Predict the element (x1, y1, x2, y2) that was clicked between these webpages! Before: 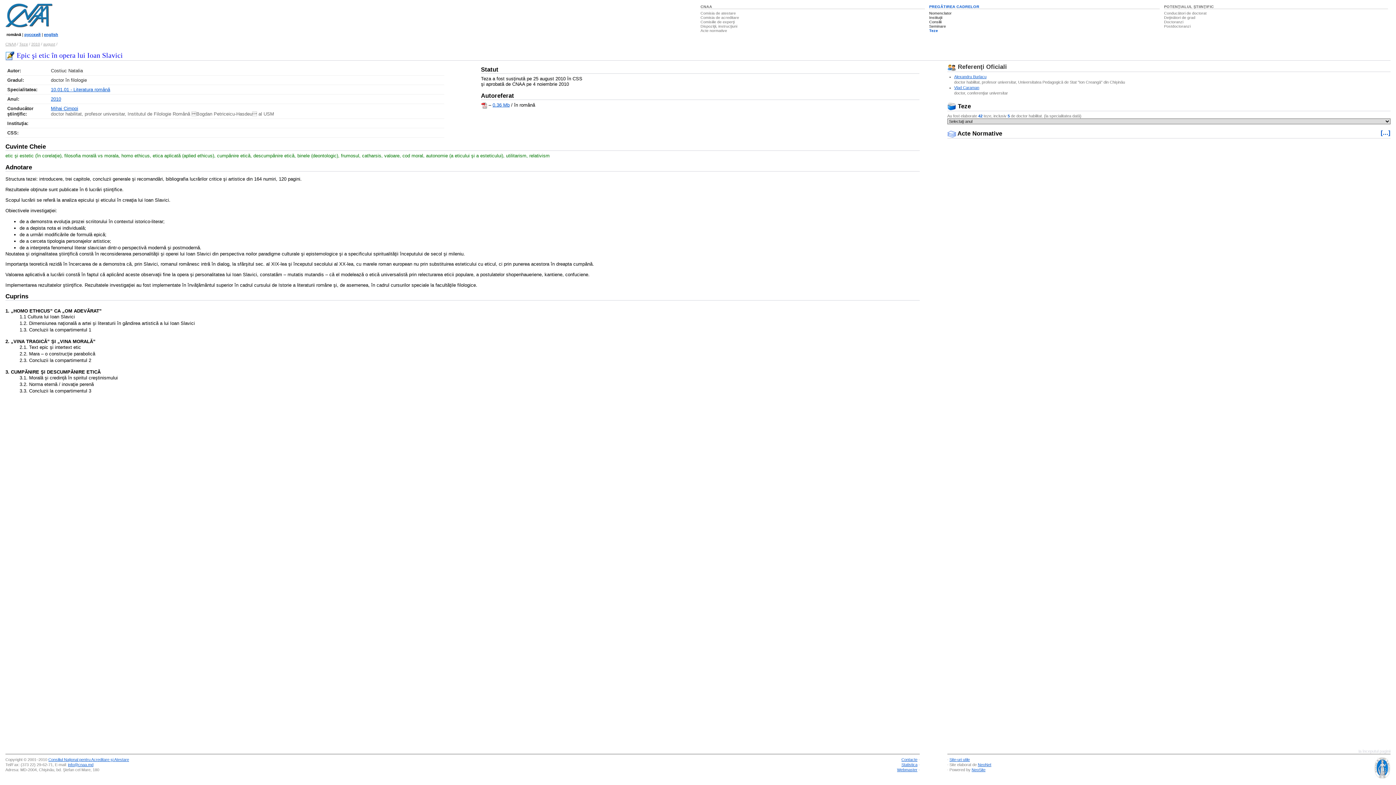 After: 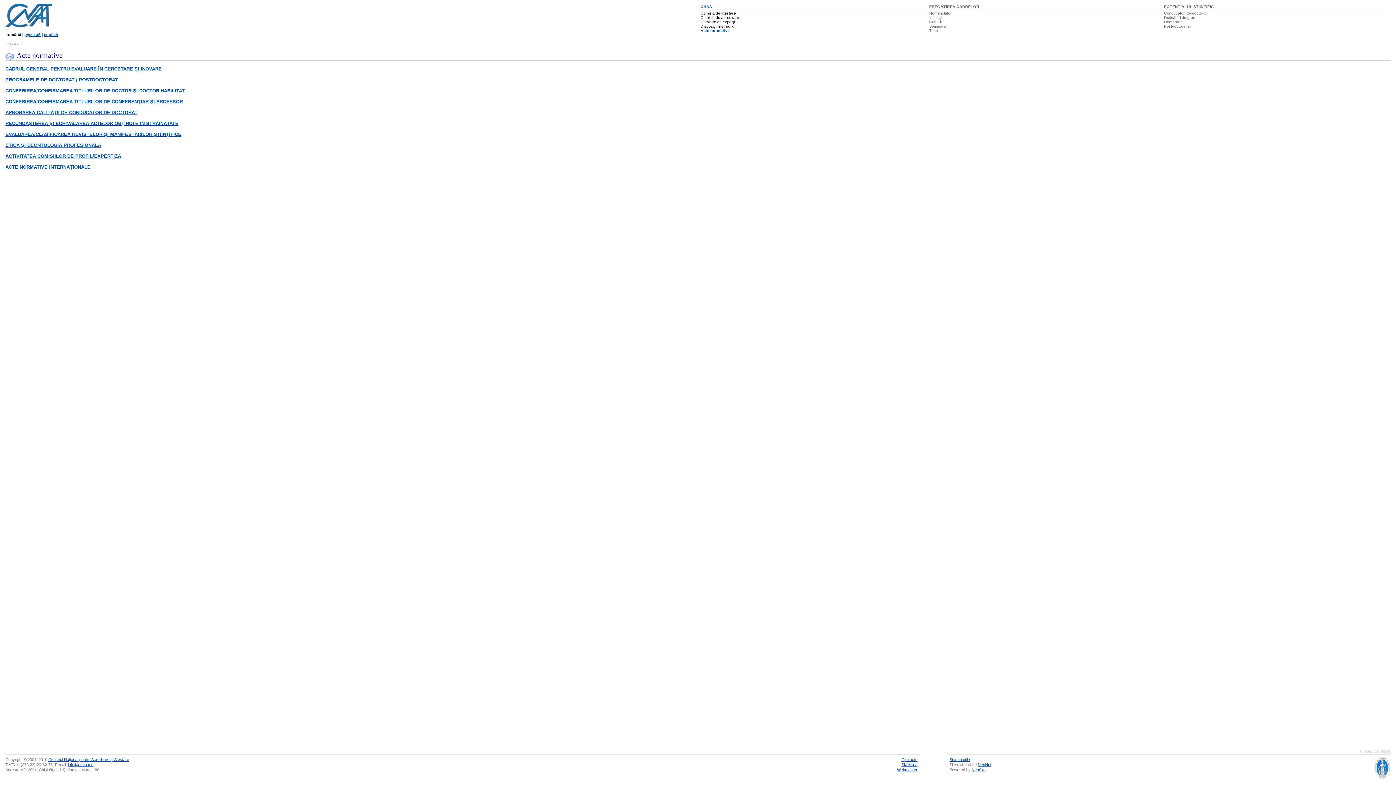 Action: label: Acte normative bbox: (700, 28, 727, 32)